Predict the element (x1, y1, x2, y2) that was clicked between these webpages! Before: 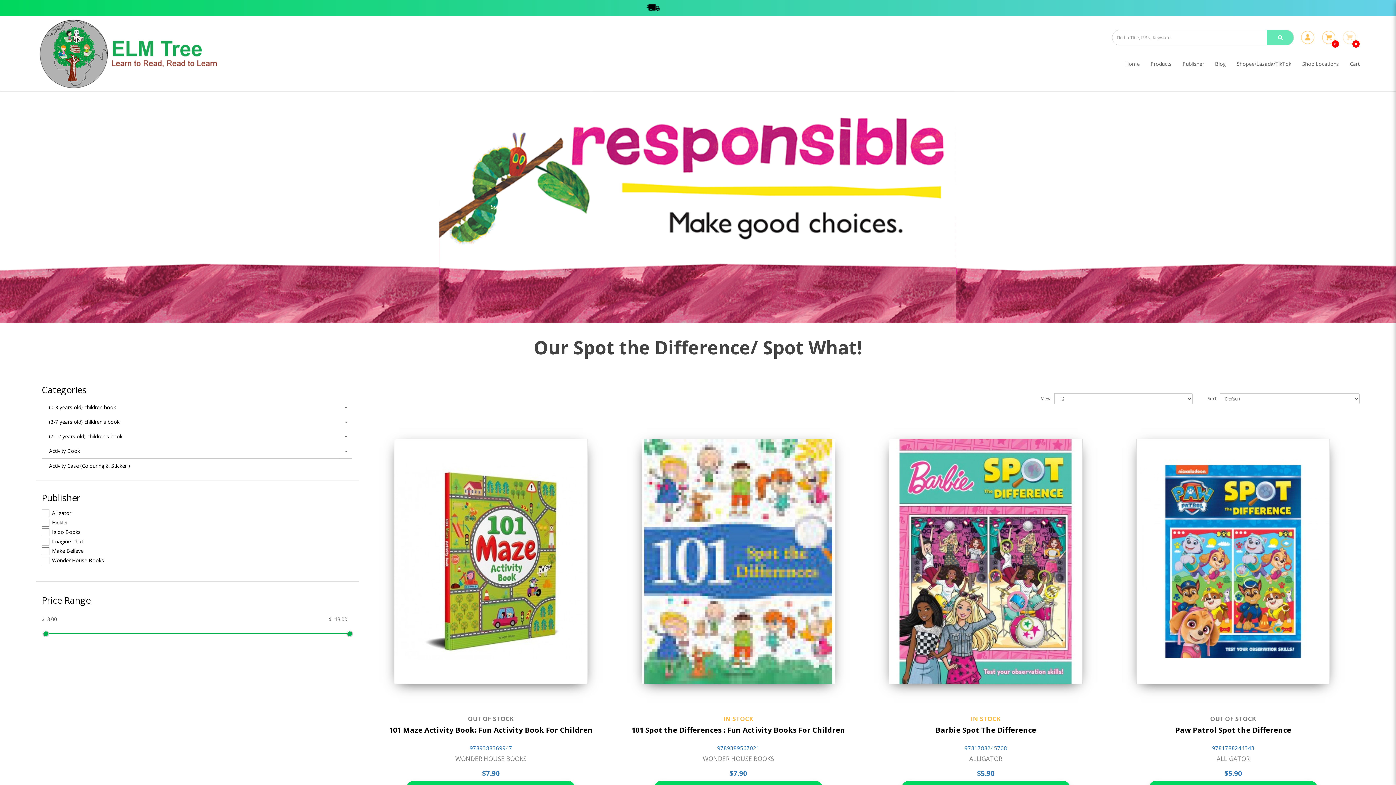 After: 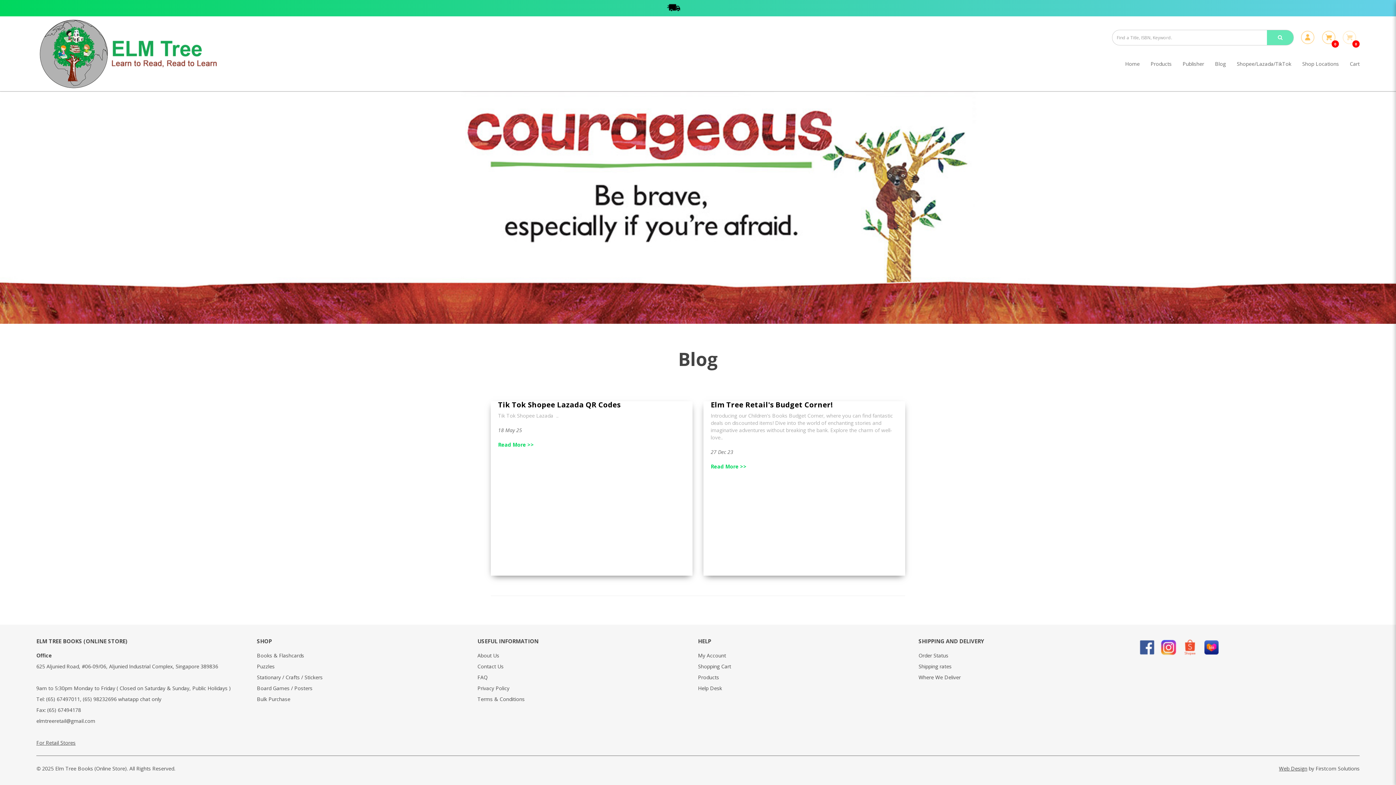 Action: label: Blog bbox: (1215, 58, 1237, 69)